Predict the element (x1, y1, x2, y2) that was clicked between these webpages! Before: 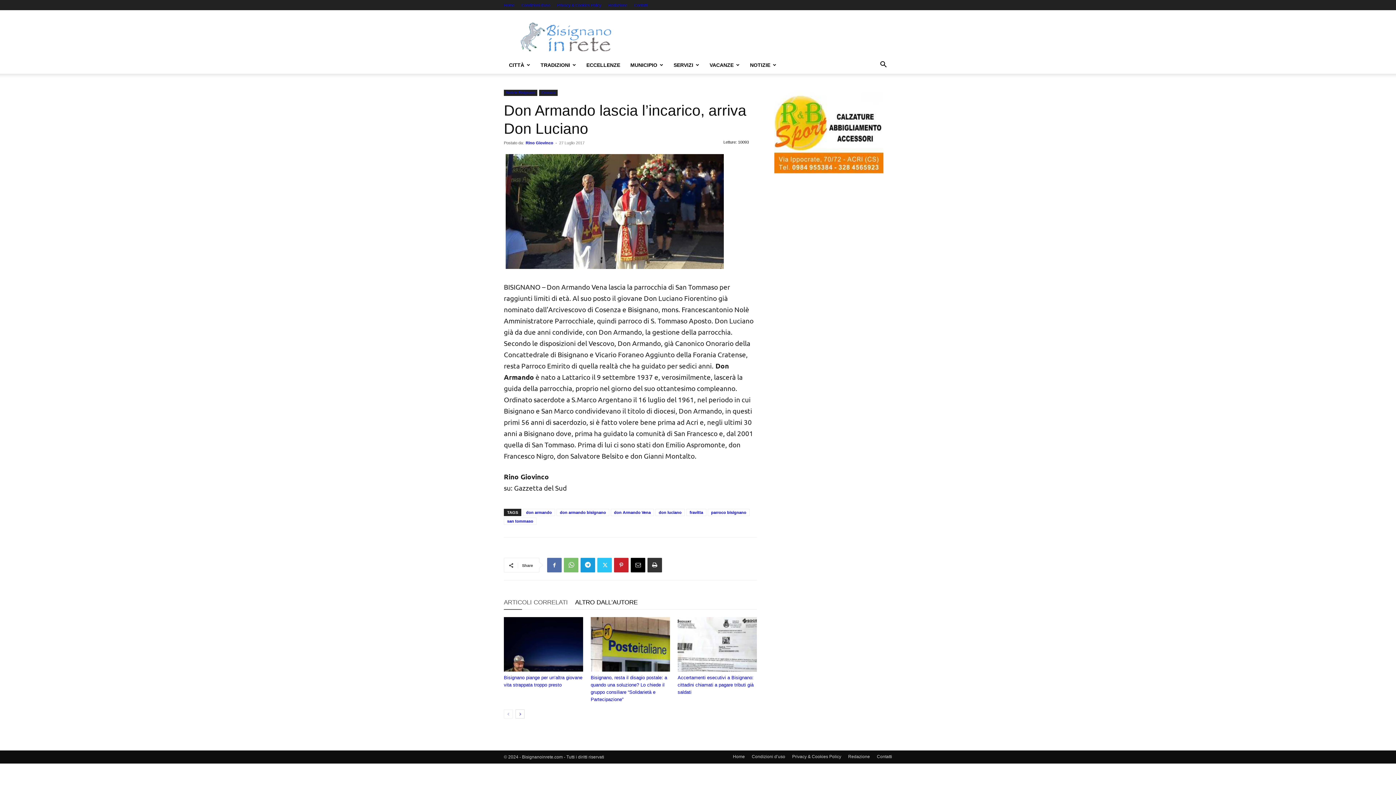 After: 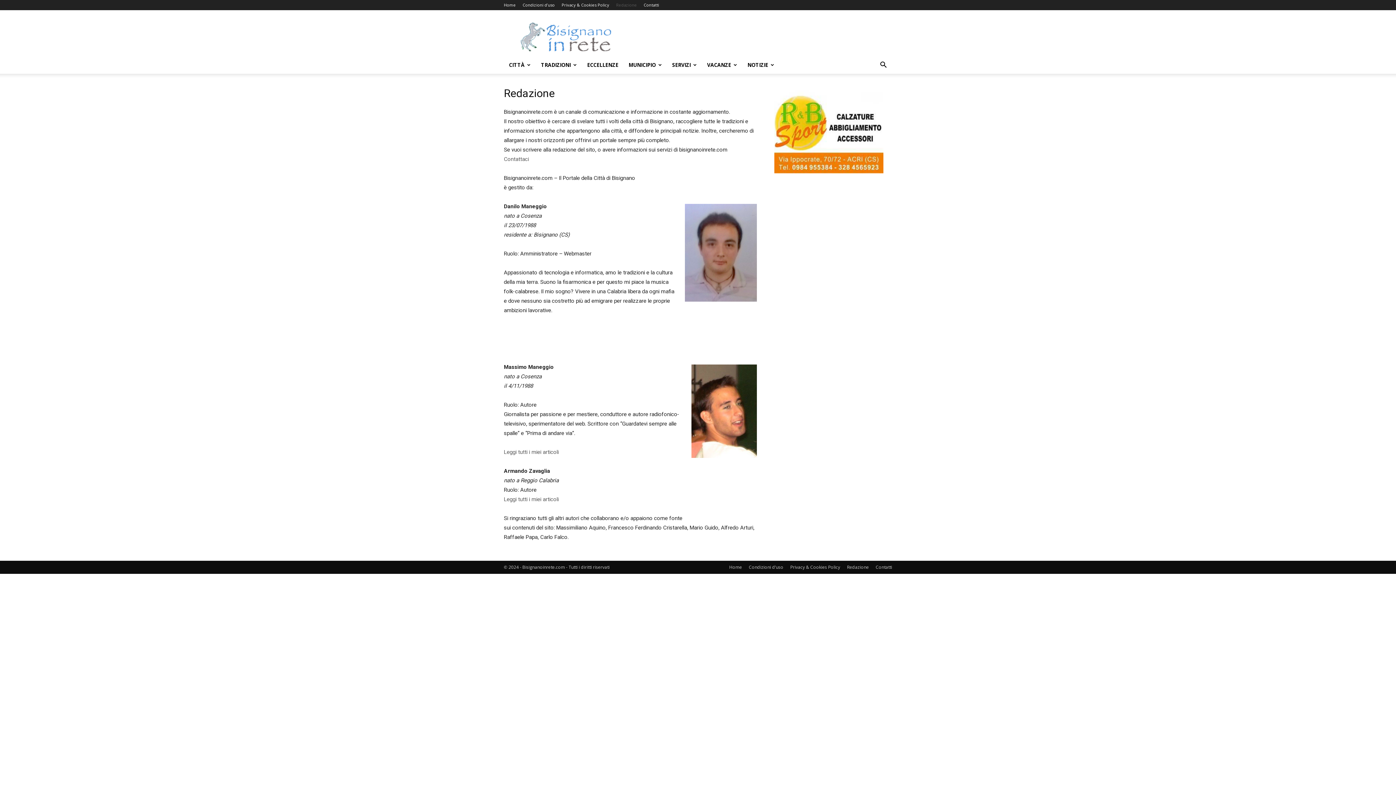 Action: bbox: (848, 753, 870, 760) label: Redazione